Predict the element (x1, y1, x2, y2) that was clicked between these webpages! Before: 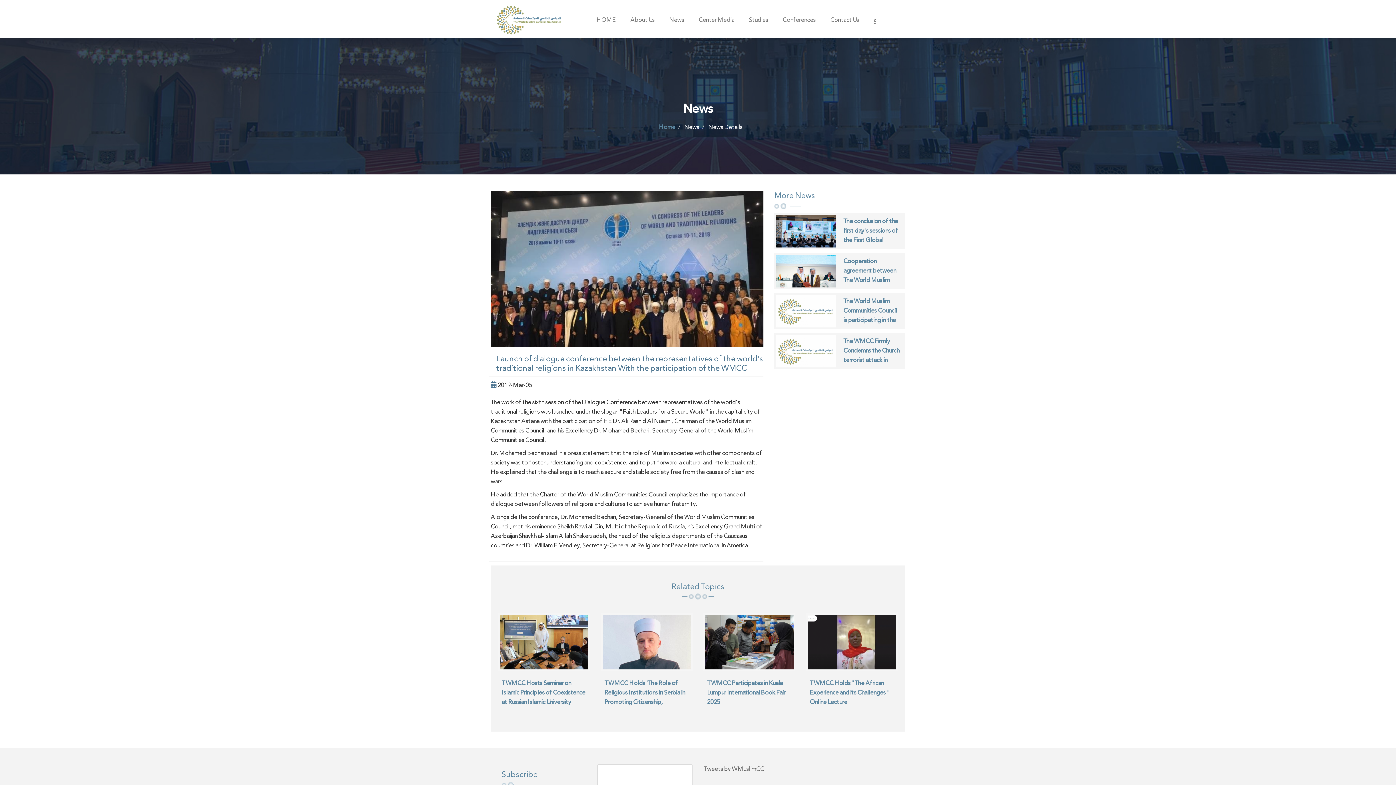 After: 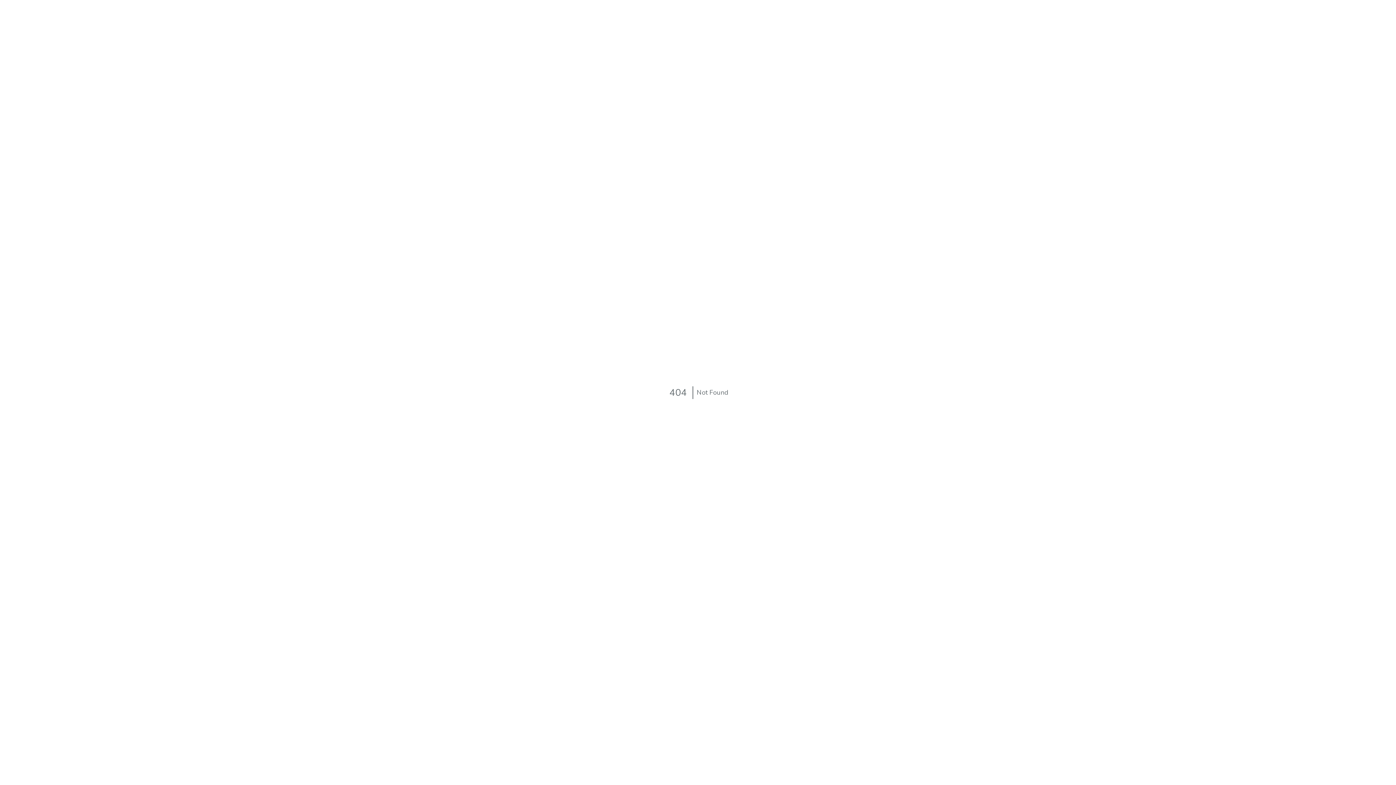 Action: bbox: (868, 10, 882, 29) label: ع